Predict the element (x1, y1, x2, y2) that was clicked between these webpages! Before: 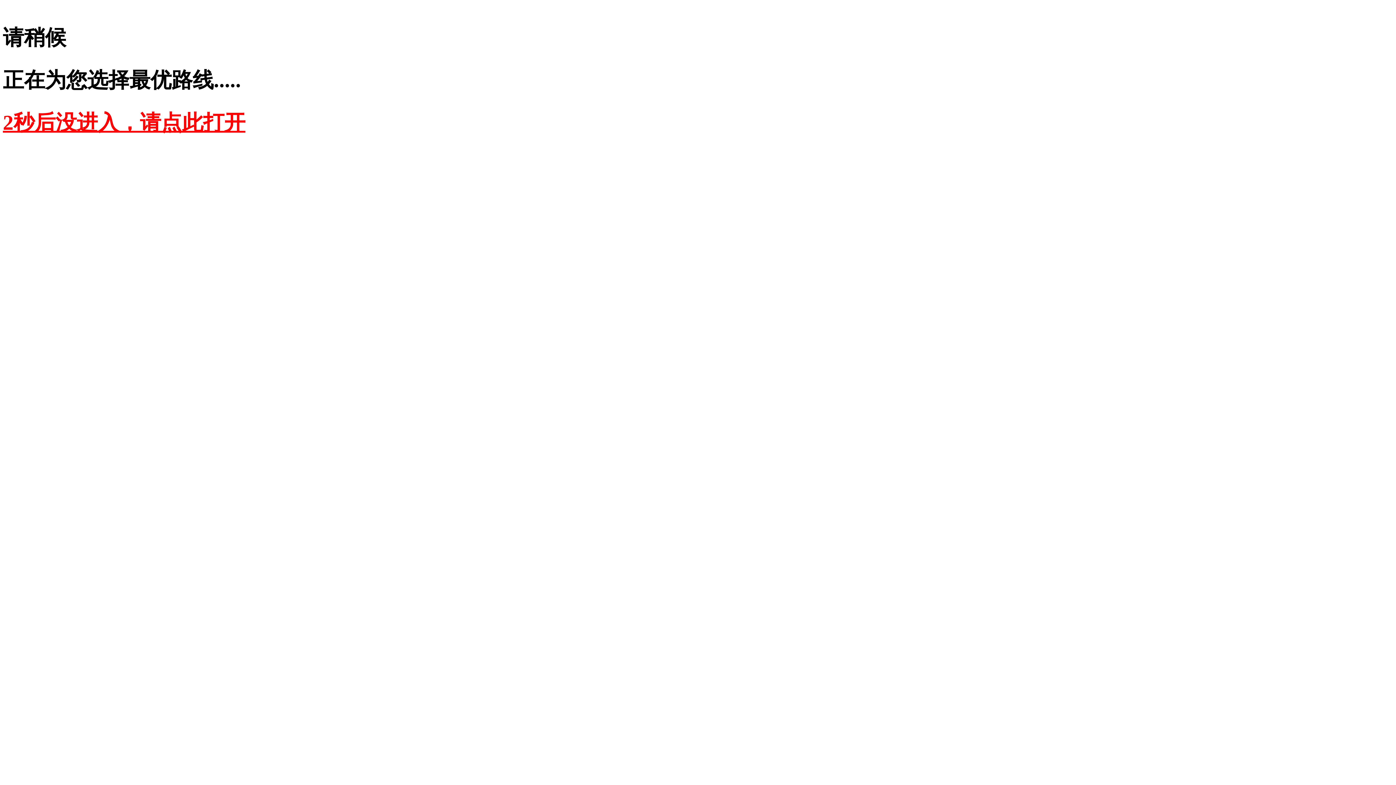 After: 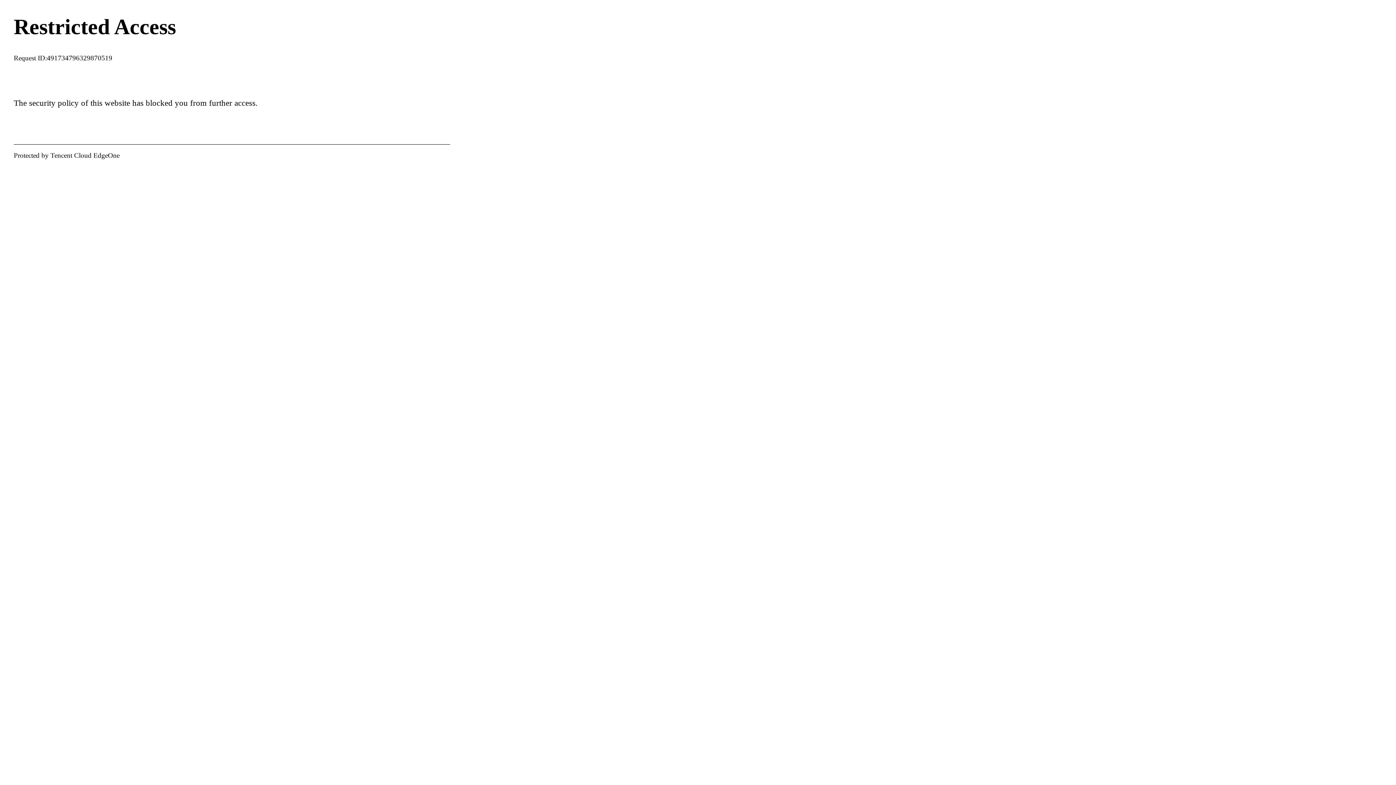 Action: label: 2秒后没进入，请点此打开 bbox: (2, 110, 245, 134)